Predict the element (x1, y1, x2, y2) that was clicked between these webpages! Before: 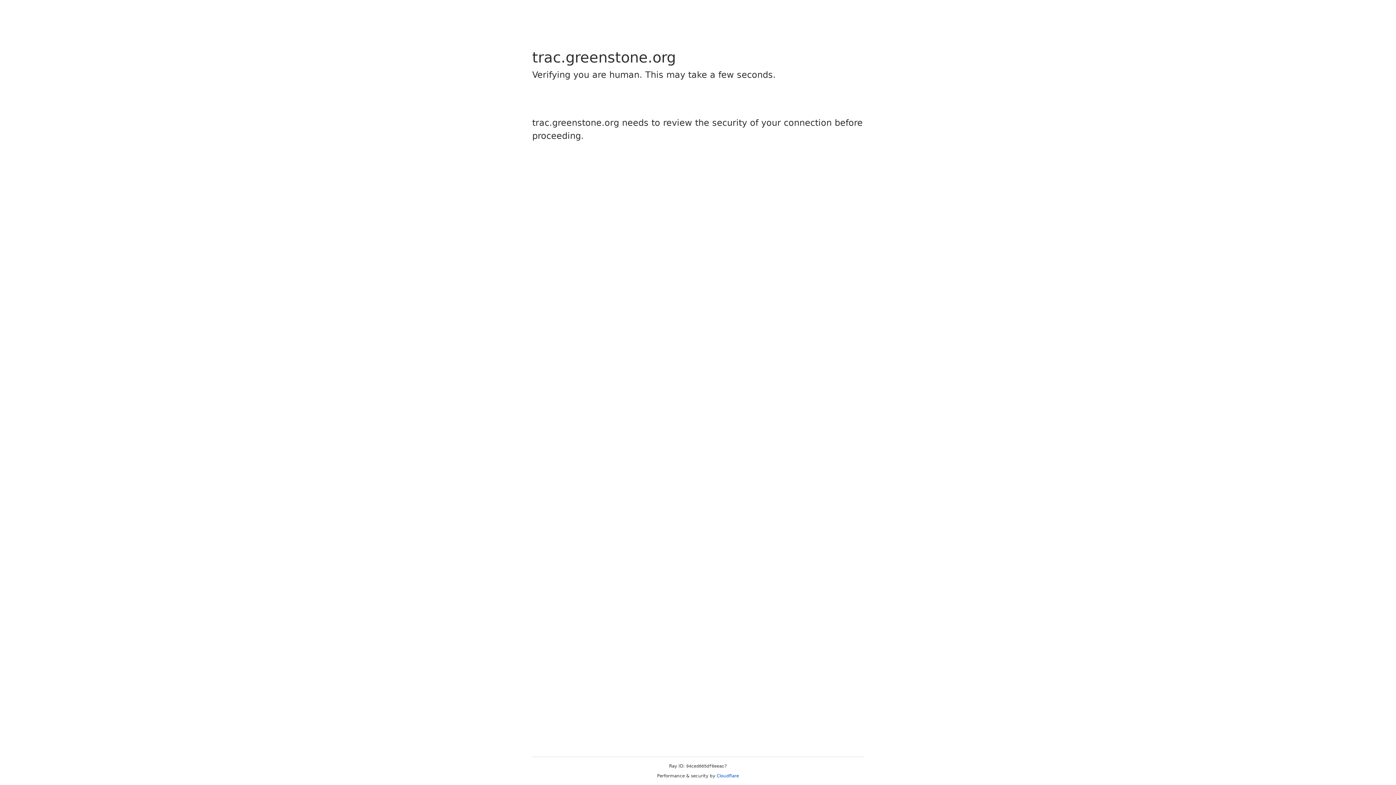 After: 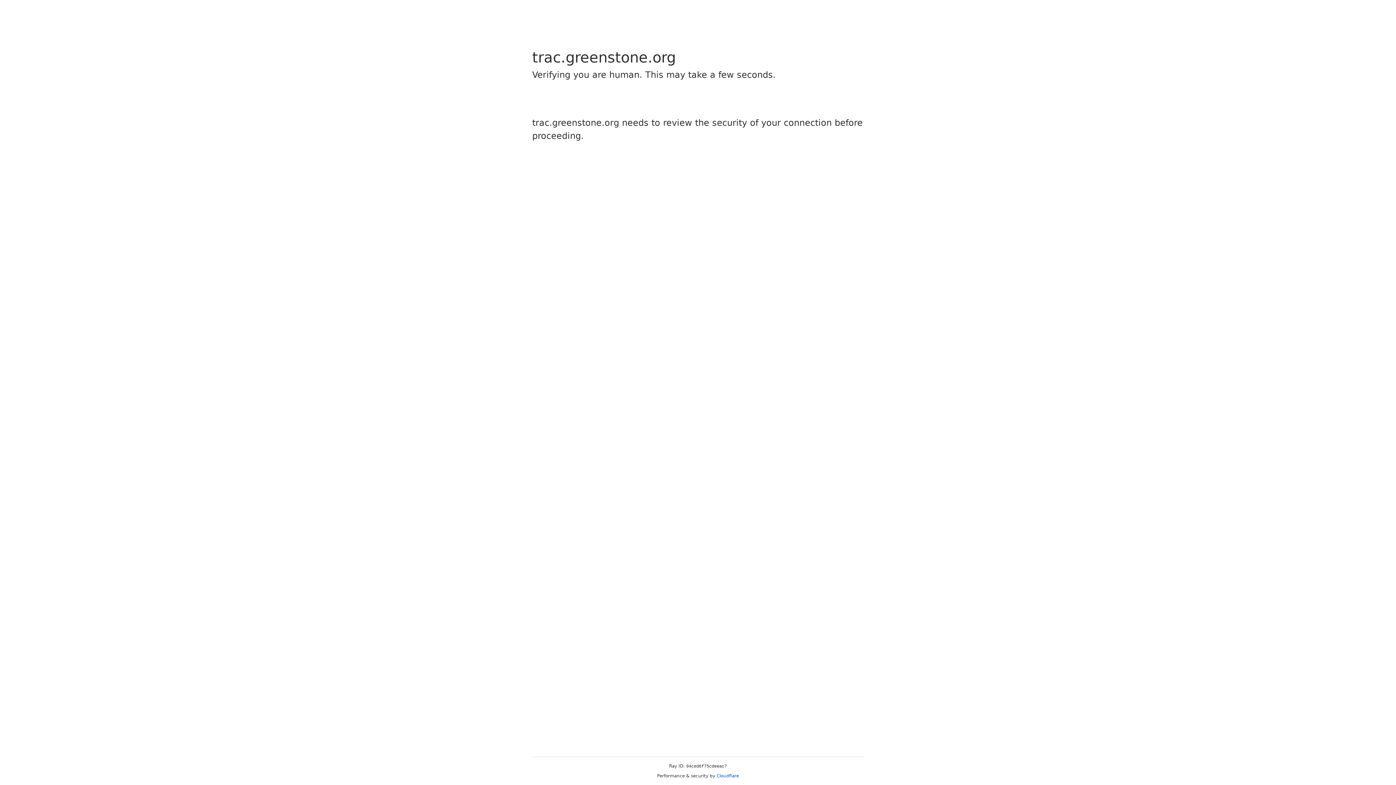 Action: label: Cloudflare bbox: (716, 773, 739, 778)